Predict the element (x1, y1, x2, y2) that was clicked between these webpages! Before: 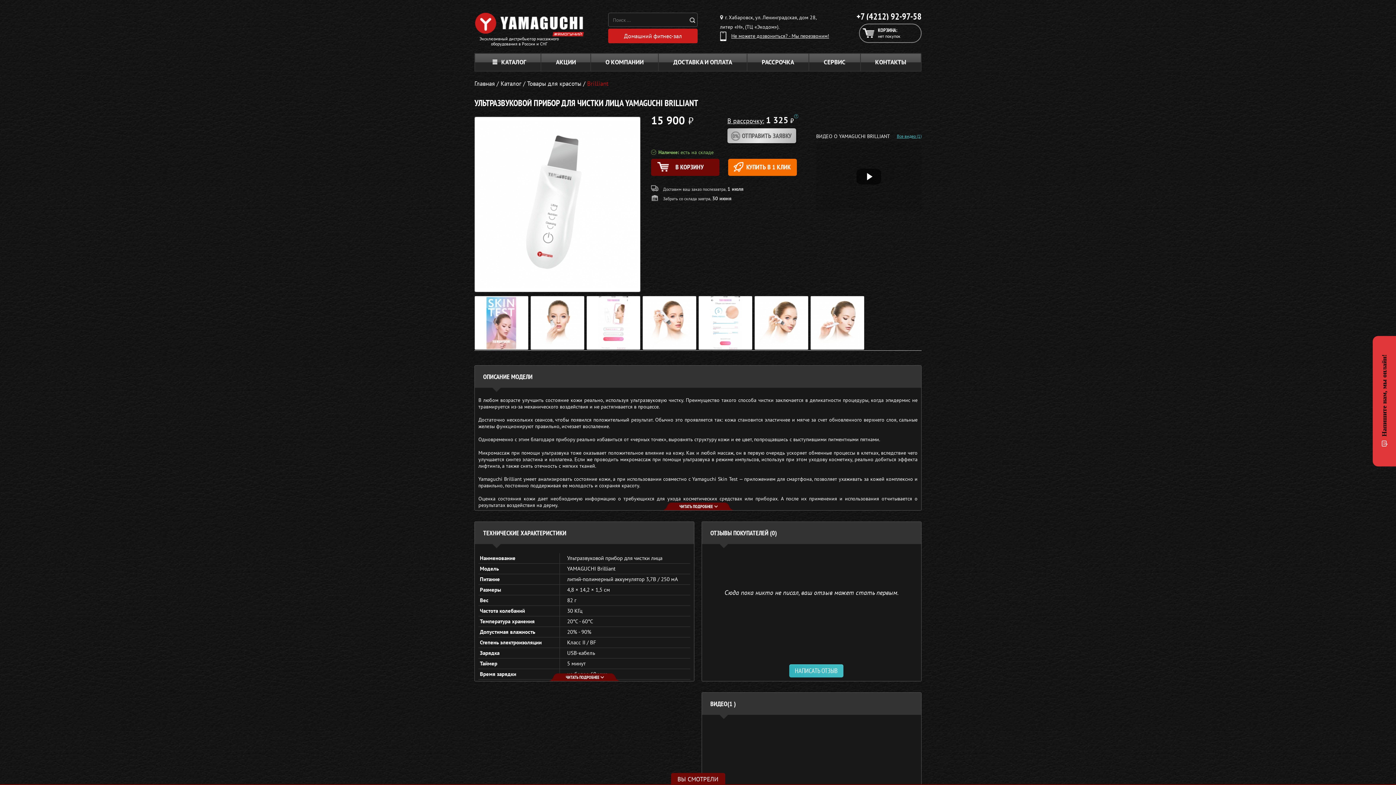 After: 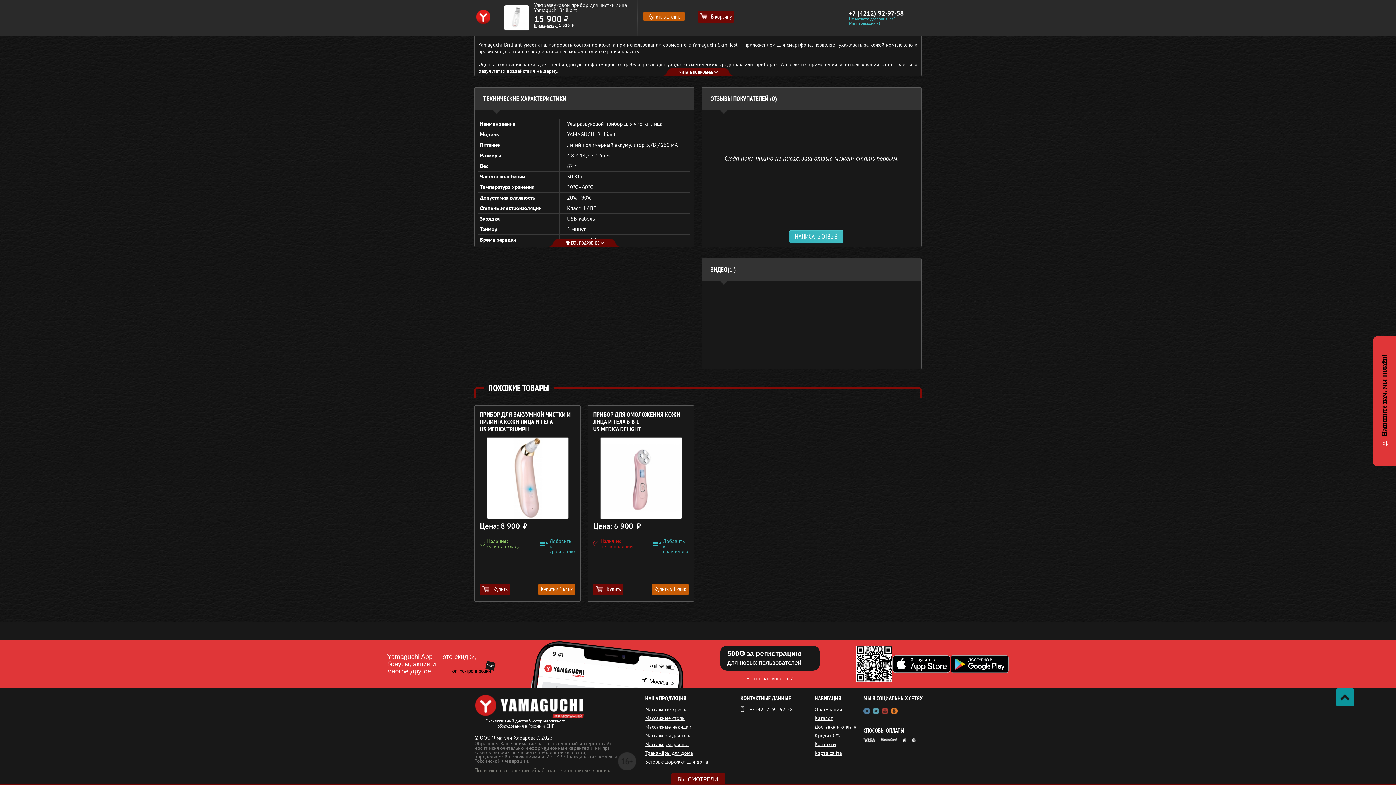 Action: bbox: (897, 134, 921, 137) label: Все видео (1)